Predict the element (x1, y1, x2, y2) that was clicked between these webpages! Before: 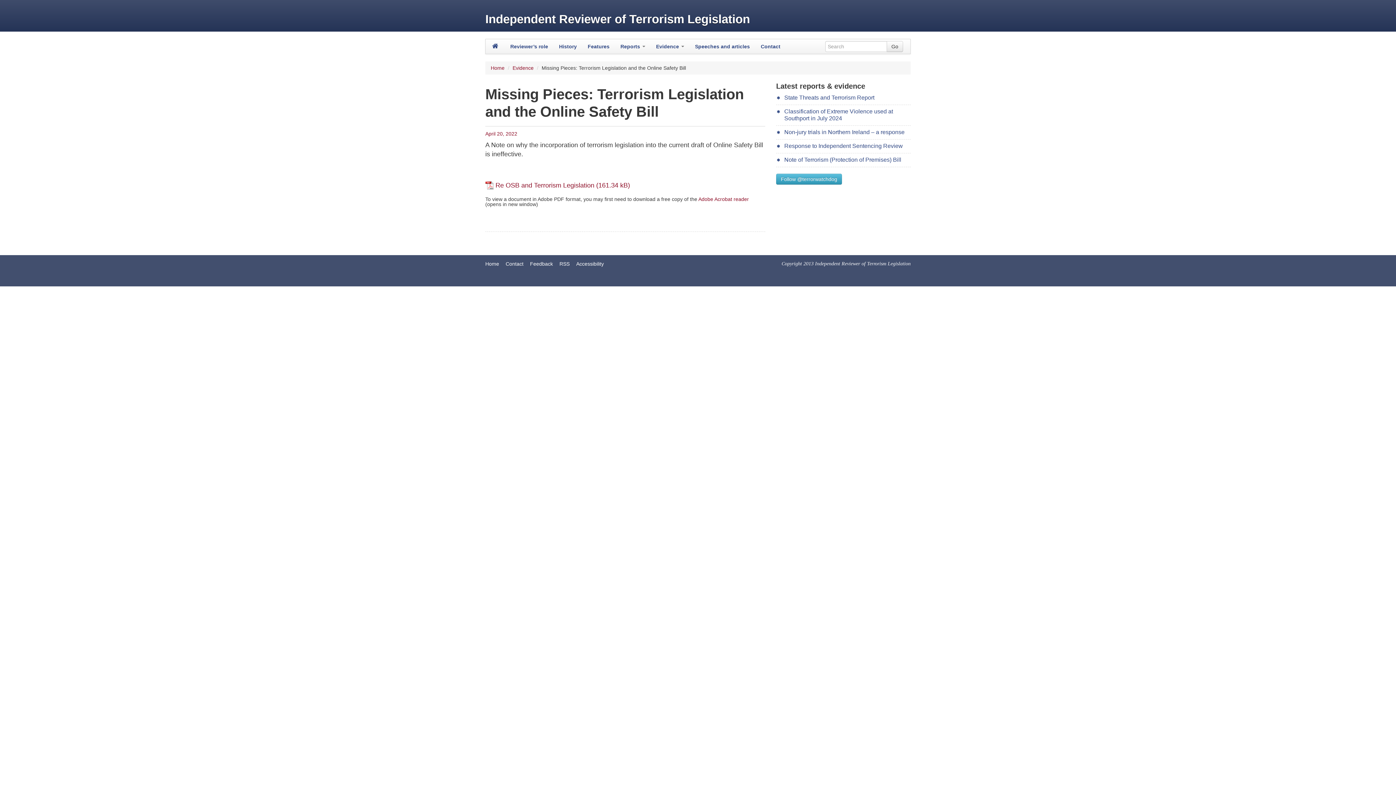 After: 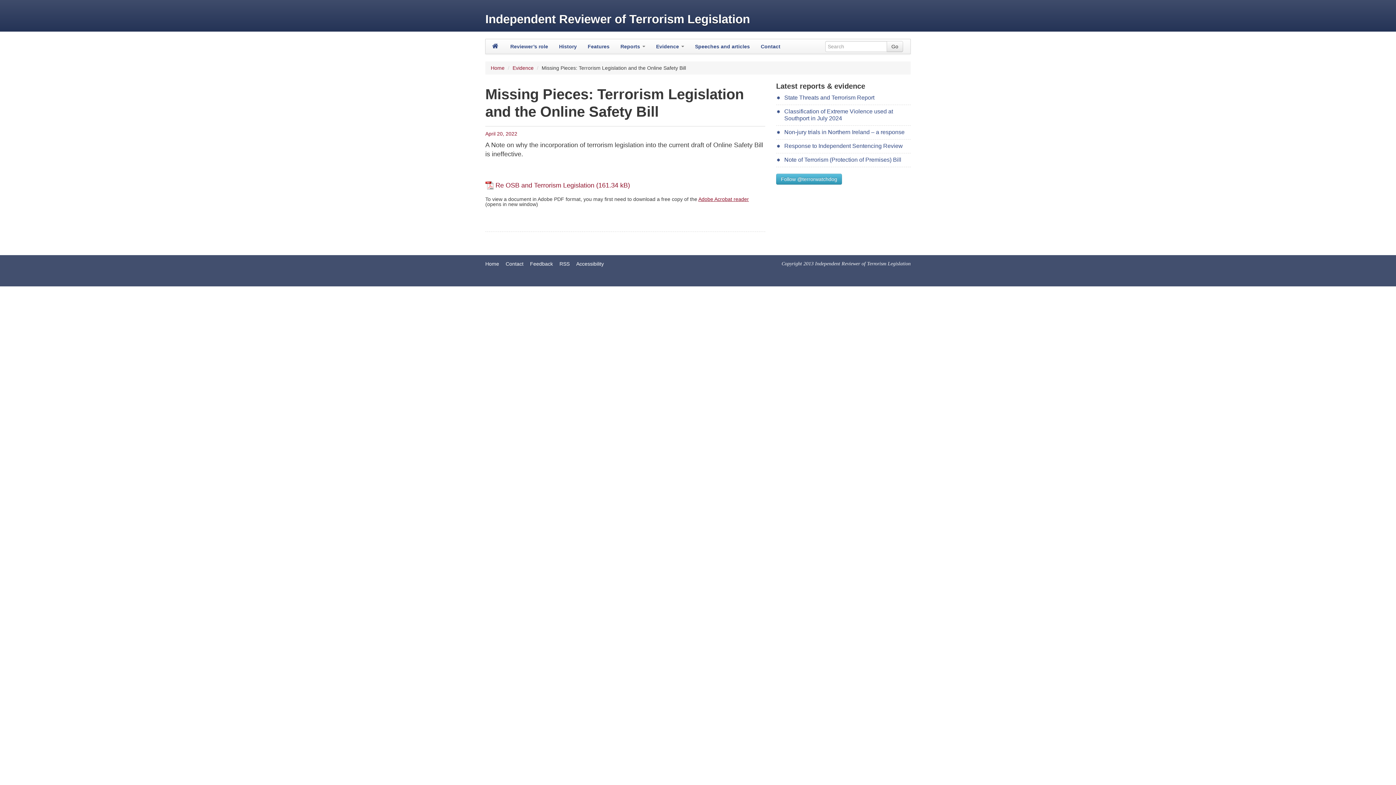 Action: bbox: (698, 196, 749, 202) label: Adobe Acrobat reader